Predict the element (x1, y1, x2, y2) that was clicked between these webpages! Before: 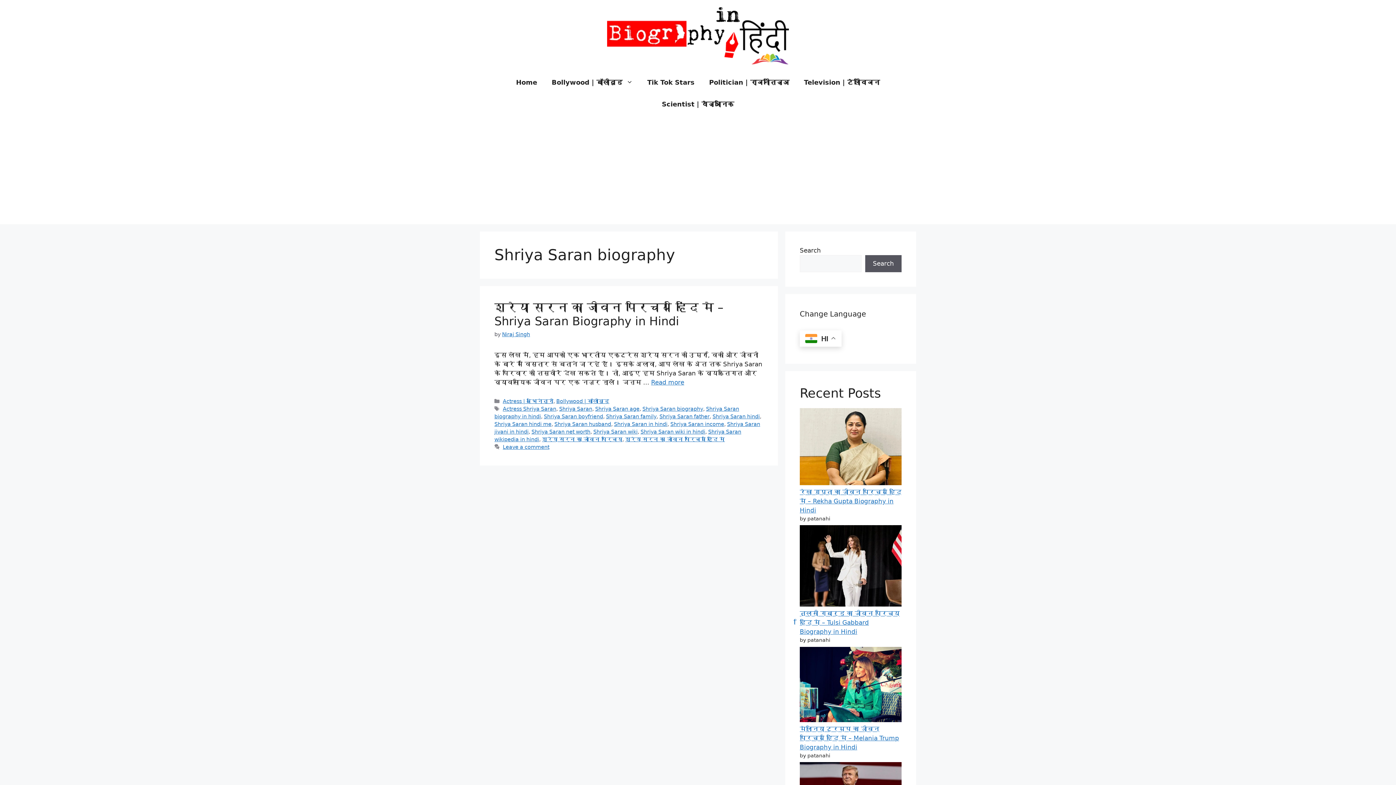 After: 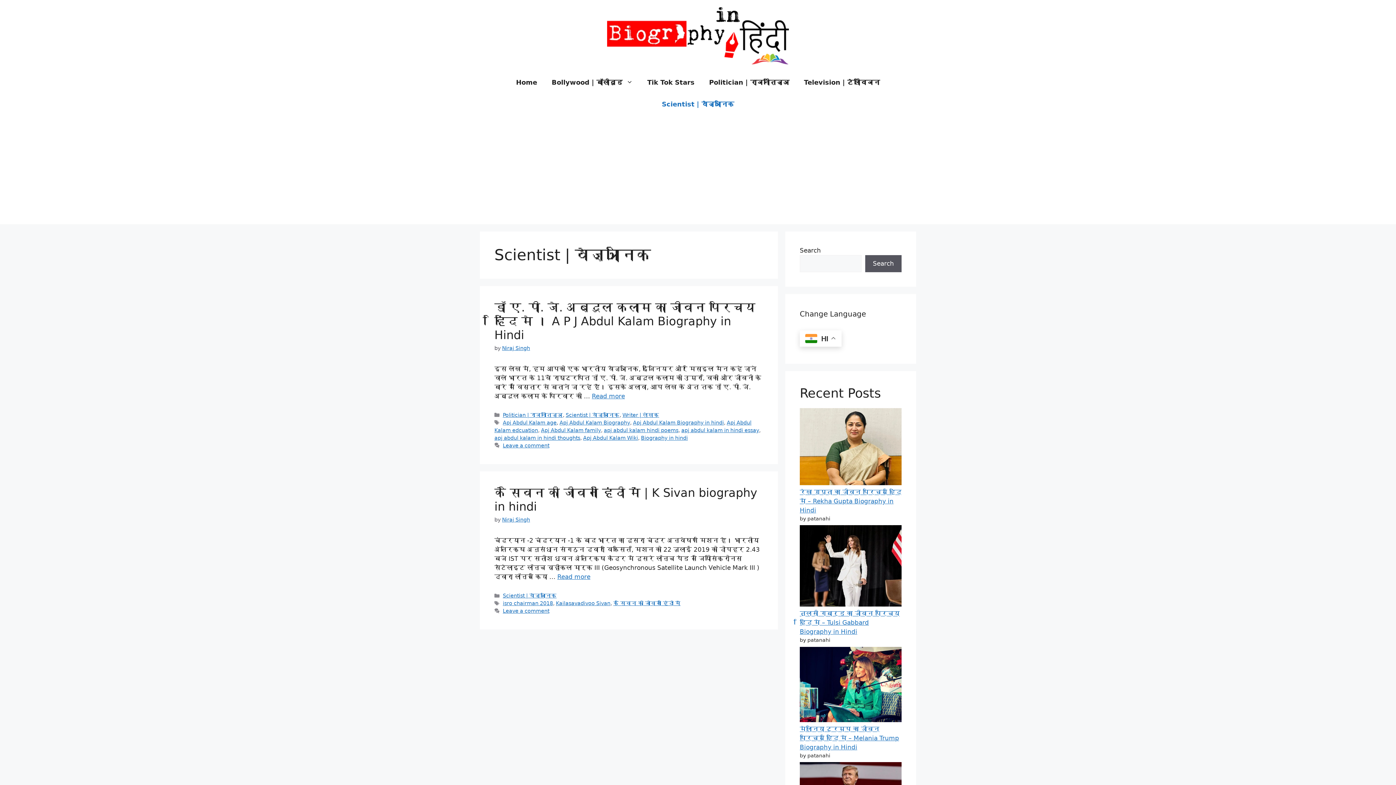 Action: label: Scientist | वैज्ञानिक bbox: (654, 93, 741, 115)